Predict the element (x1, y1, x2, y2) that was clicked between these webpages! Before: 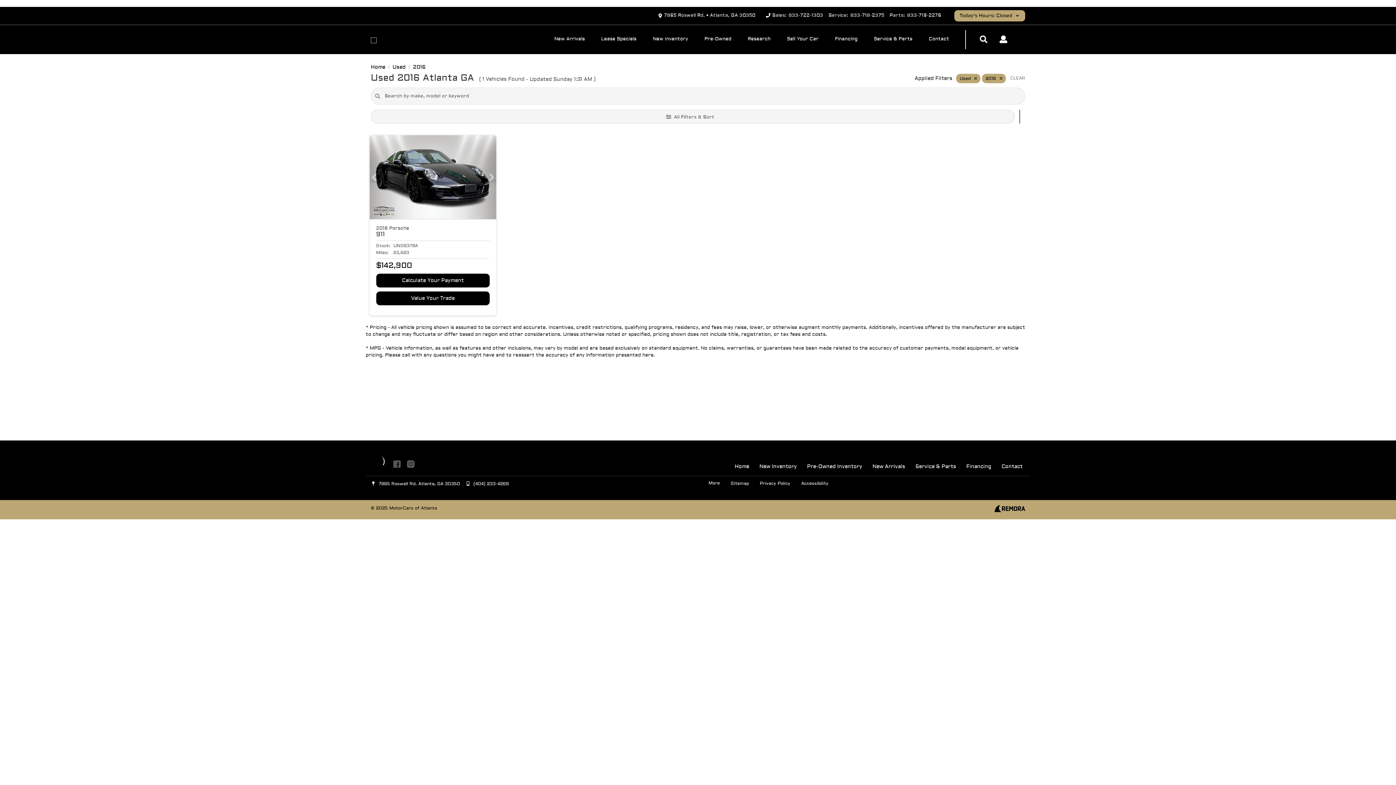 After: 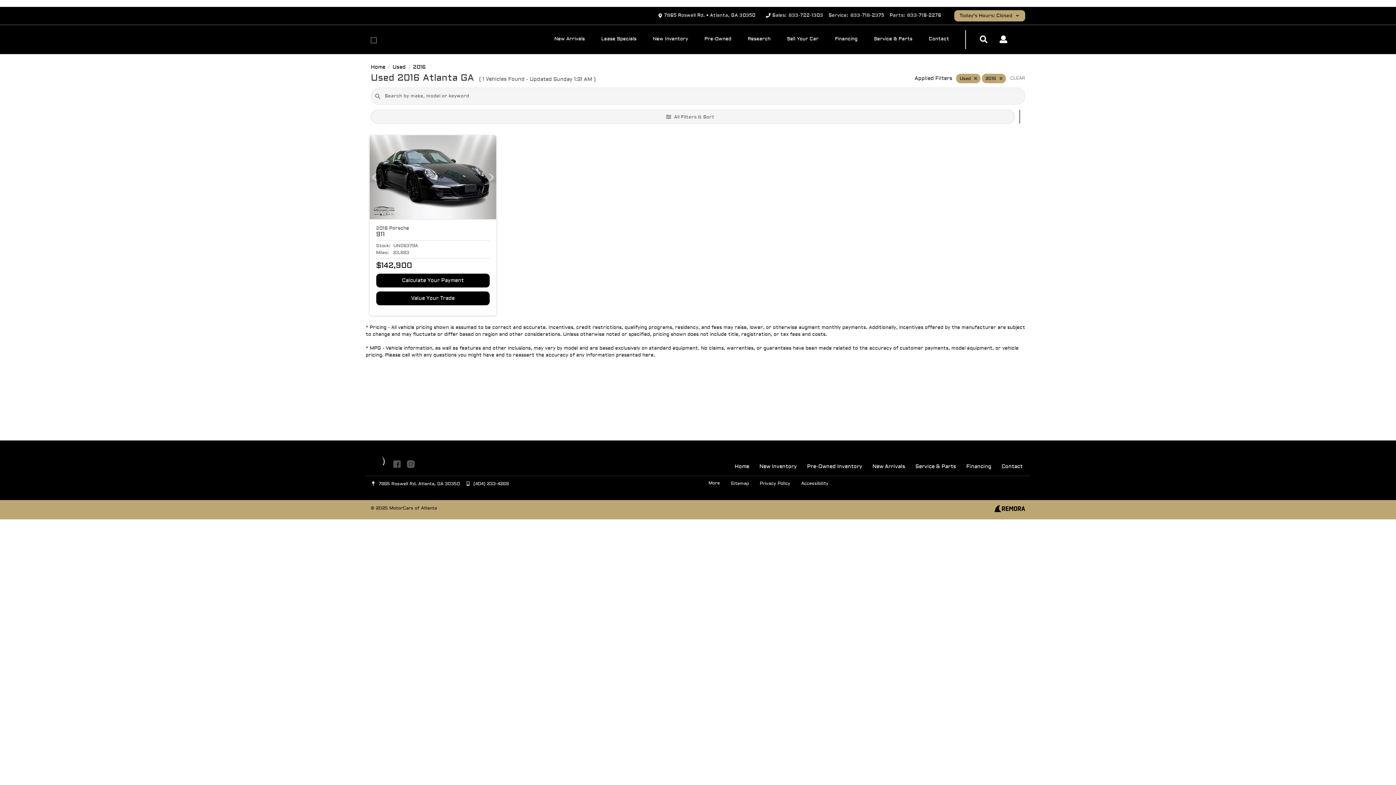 Action: label: 2016 bbox: (413, 65, 425, 70)